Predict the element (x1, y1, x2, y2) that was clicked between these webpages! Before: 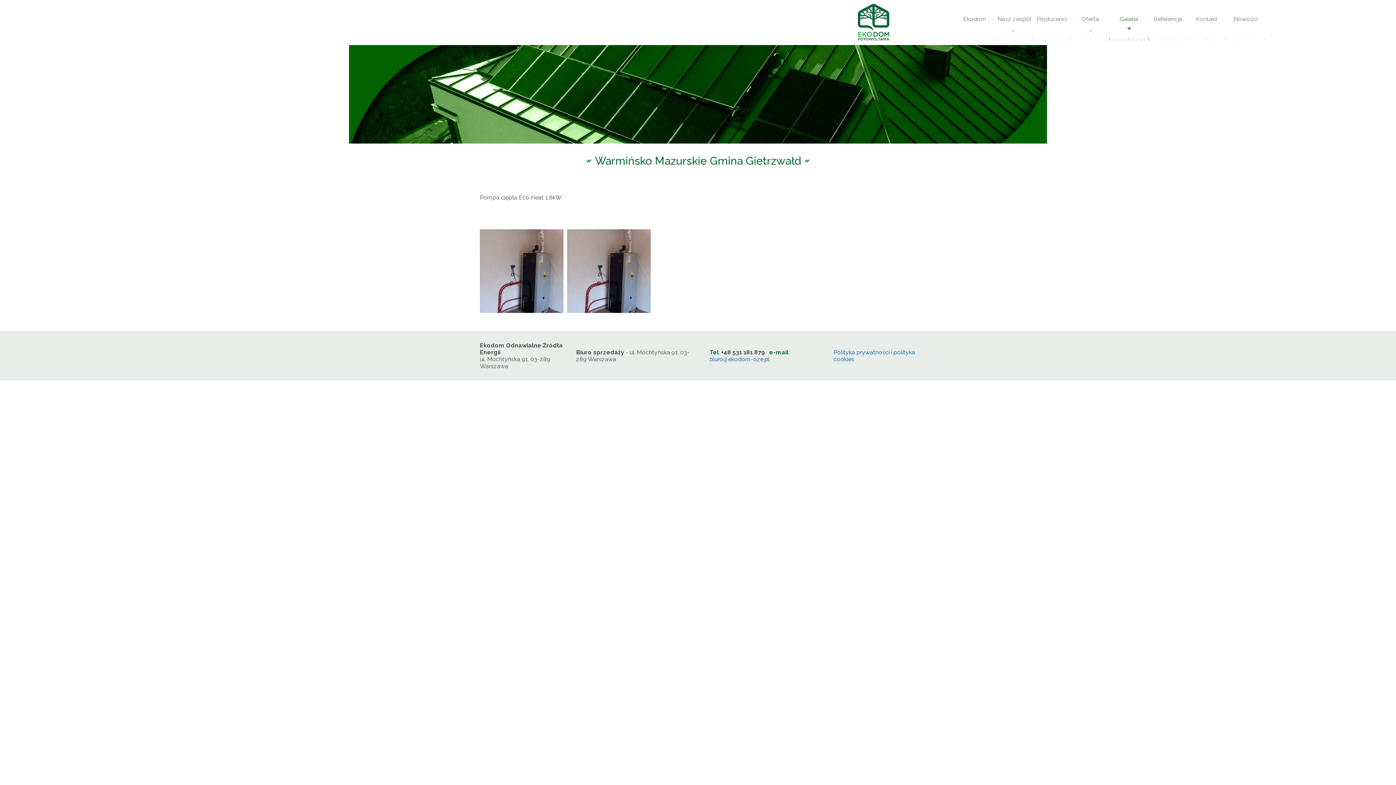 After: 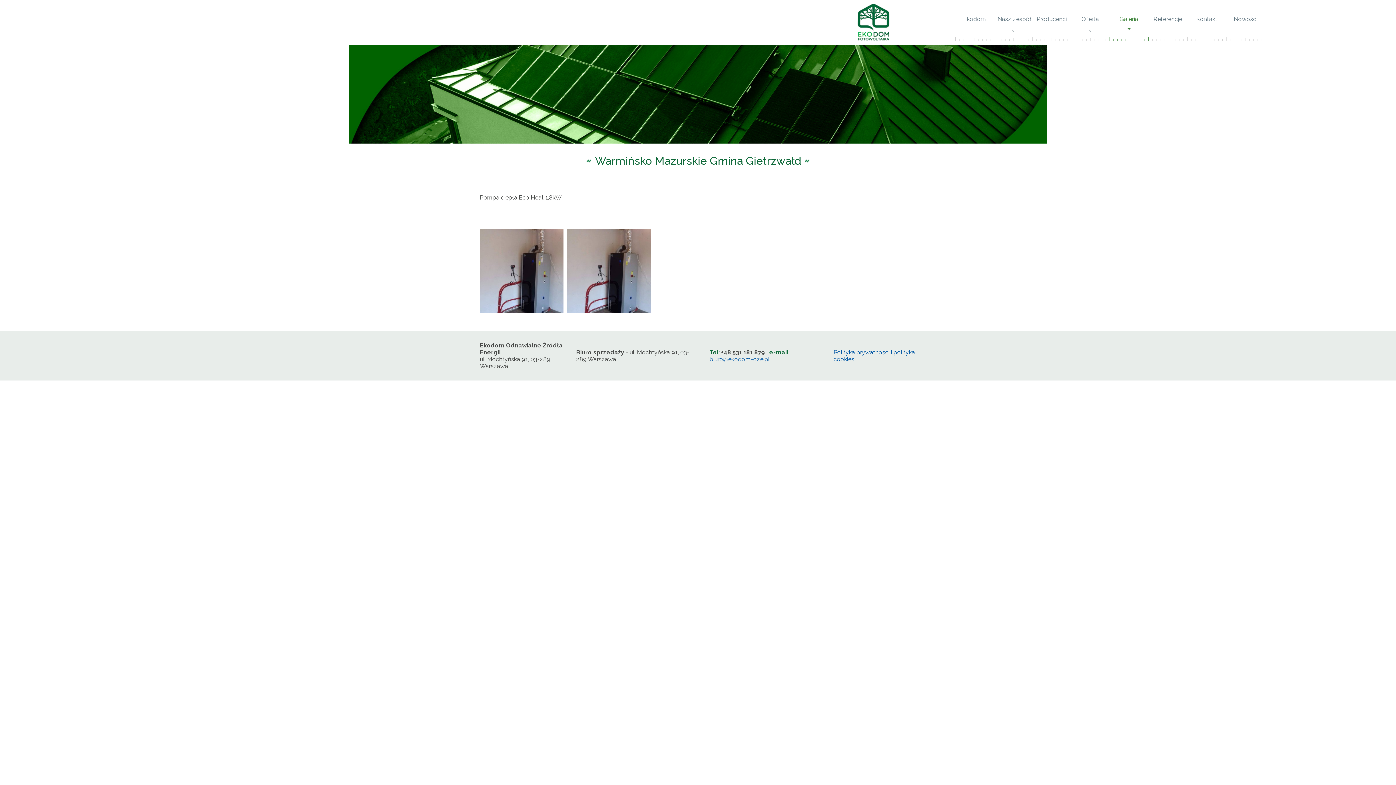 Action: bbox: (709, 356, 769, 362) label: biuro@ekodom-oze.pl